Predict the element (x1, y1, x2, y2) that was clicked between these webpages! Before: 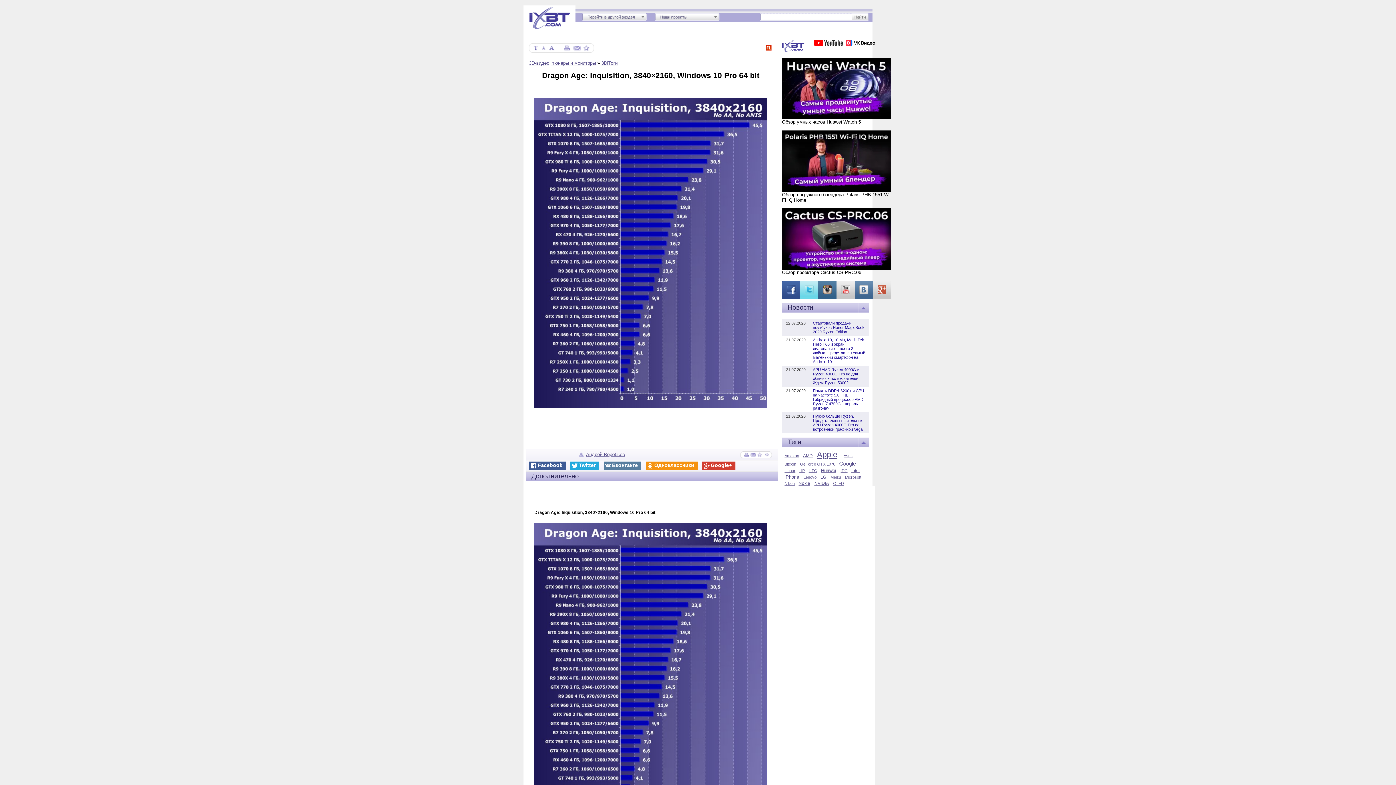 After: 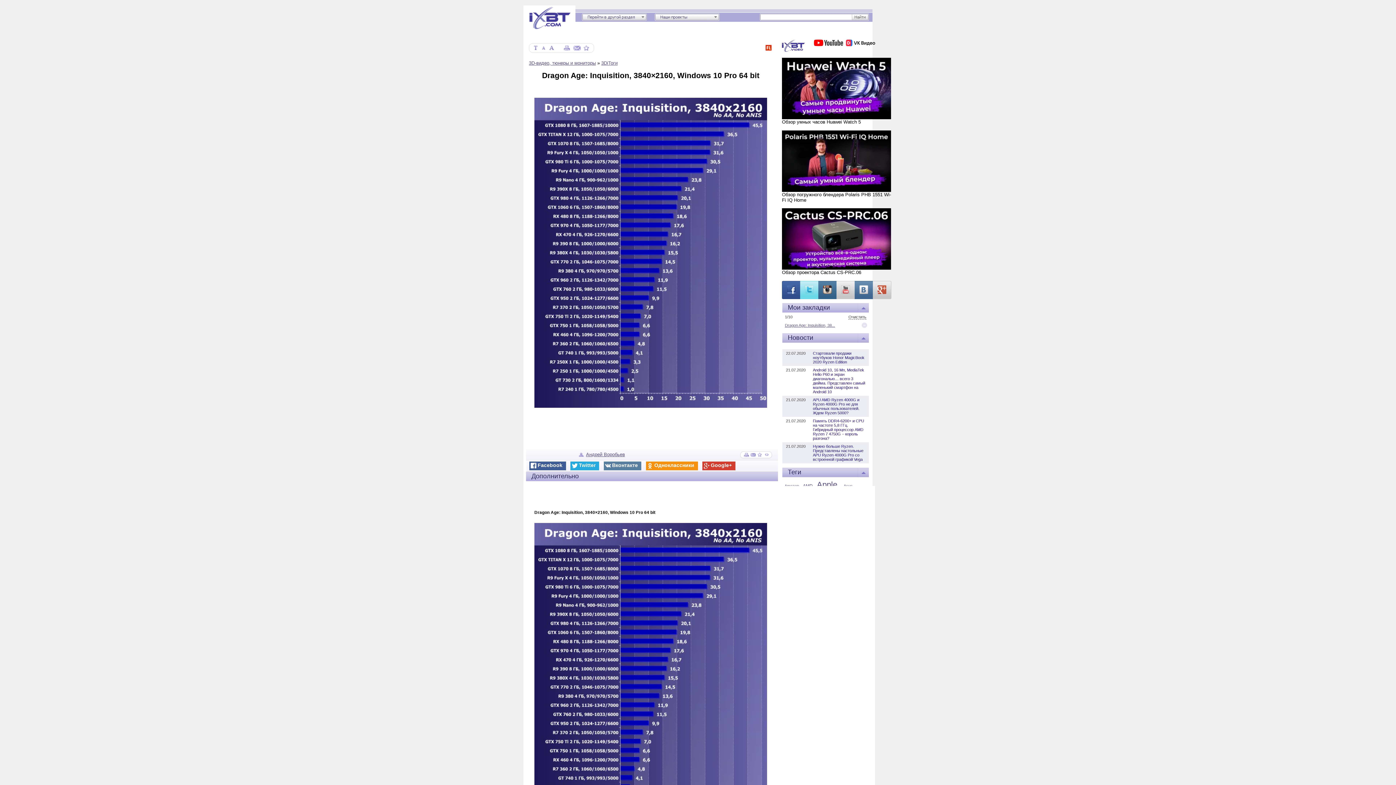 Action: bbox: (757, 453, 763, 458)